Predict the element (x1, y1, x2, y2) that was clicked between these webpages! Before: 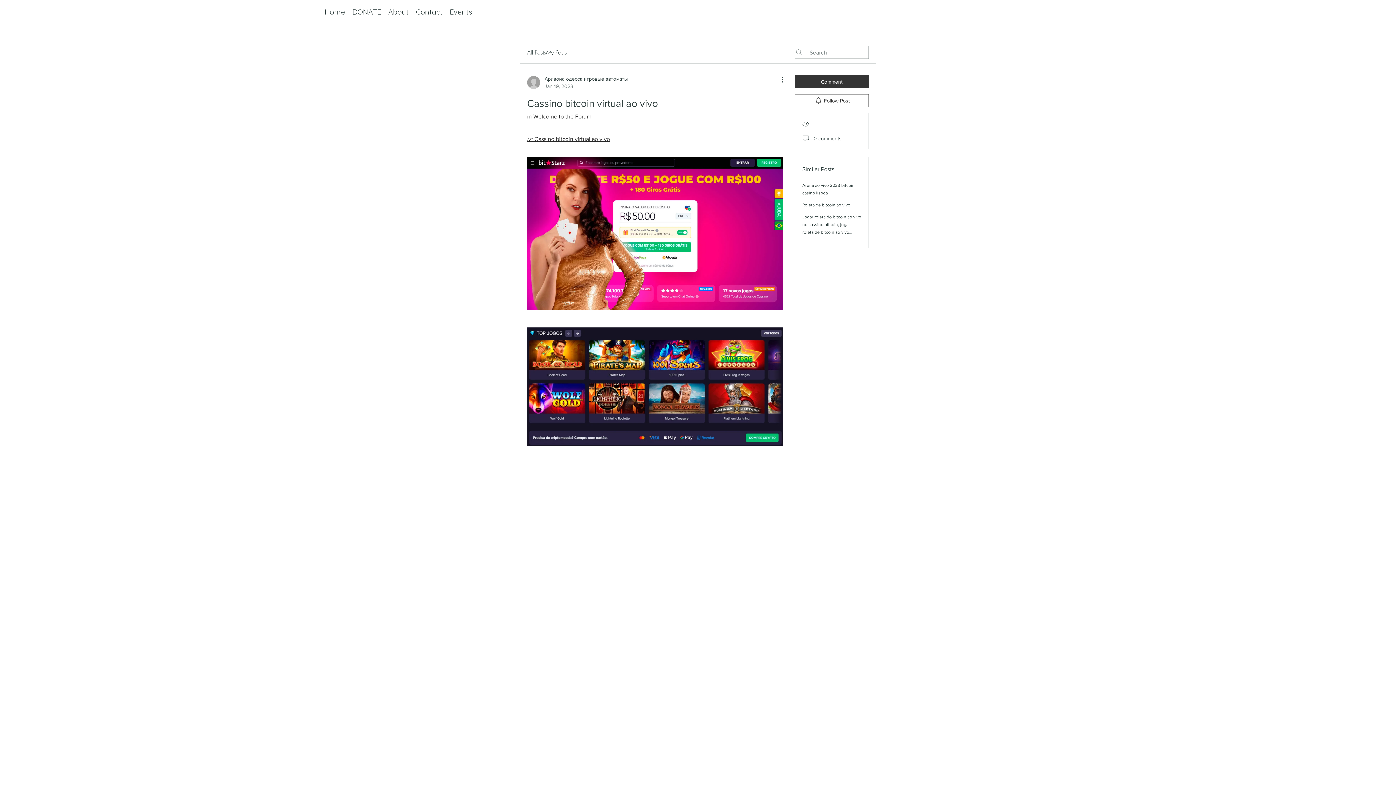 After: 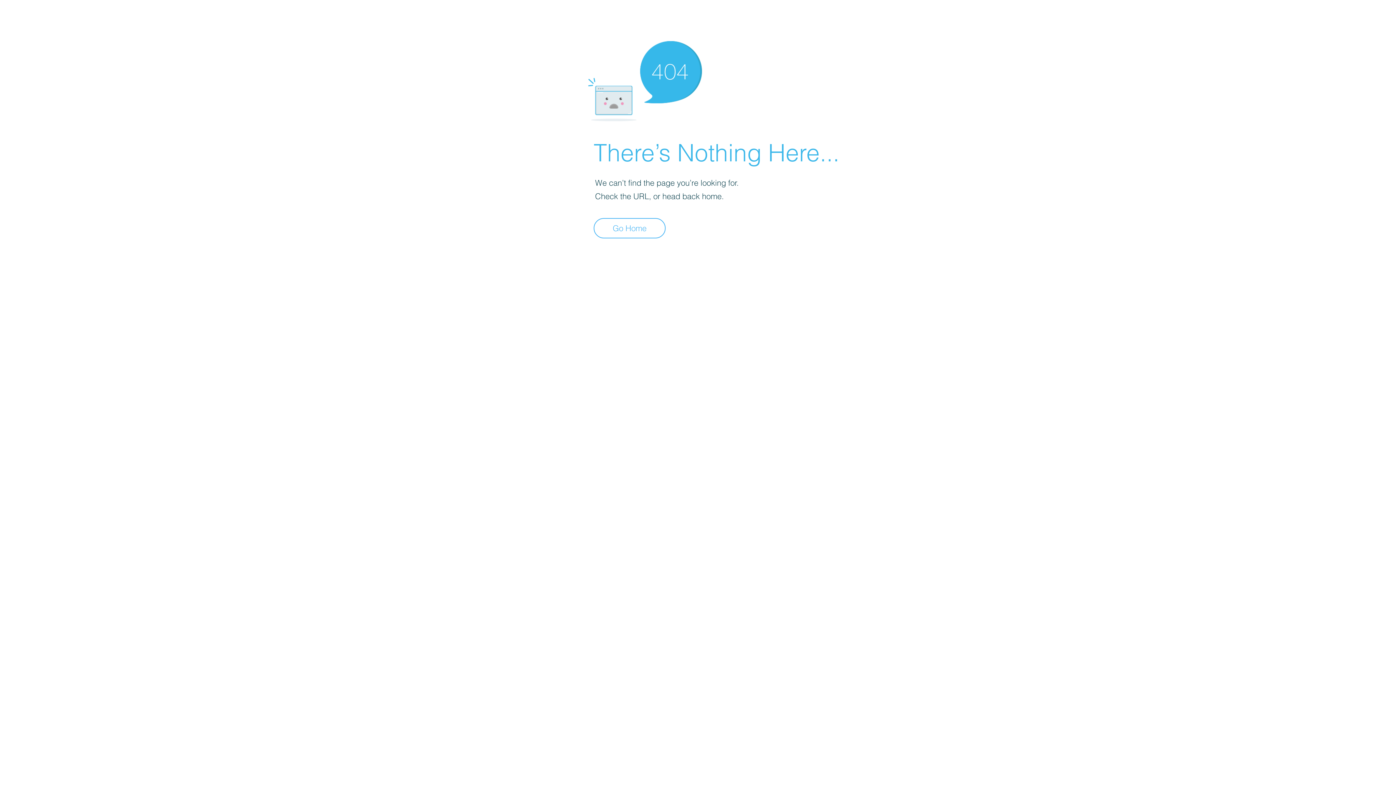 Action: label: Аризона одесса игровые автоматы
Jan 19, 2023 bbox: (527, 75, 628, 89)